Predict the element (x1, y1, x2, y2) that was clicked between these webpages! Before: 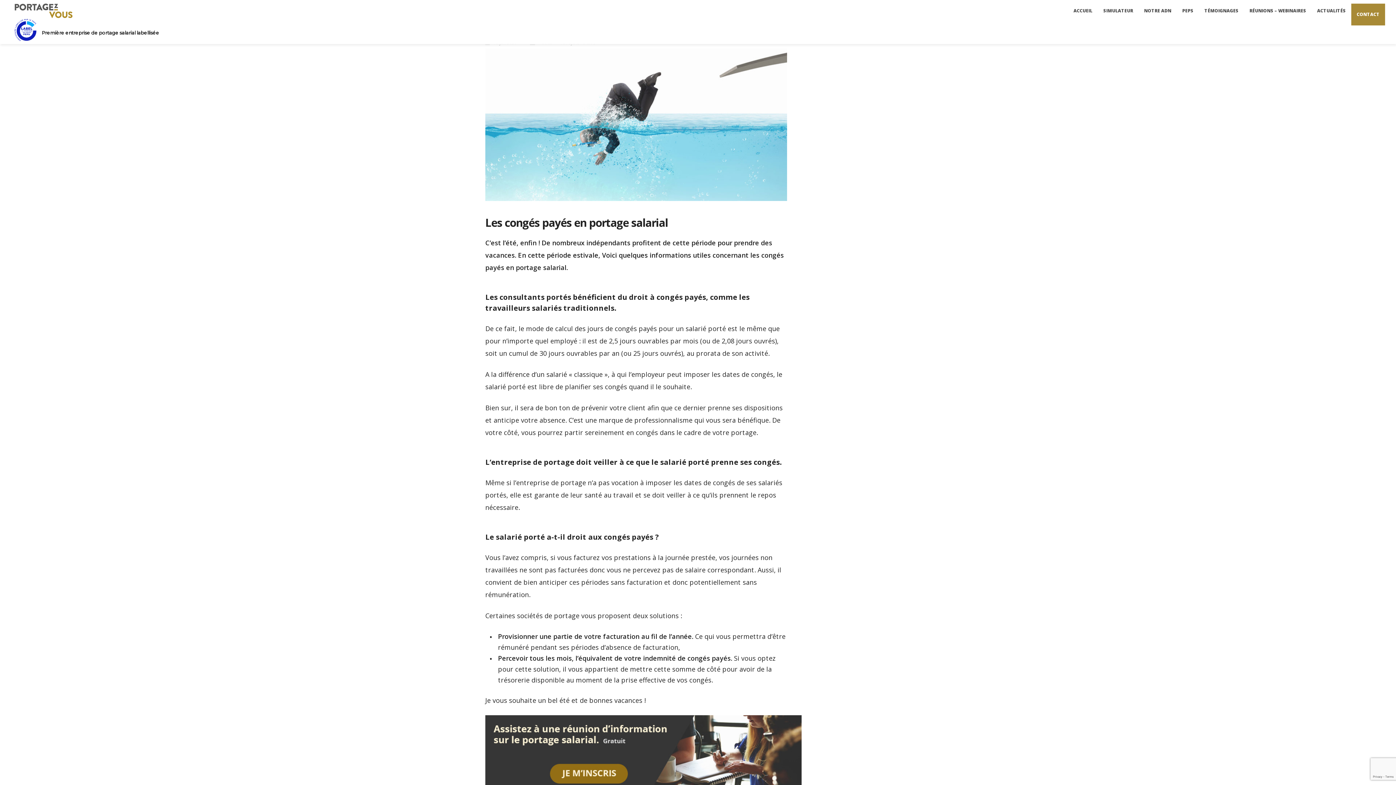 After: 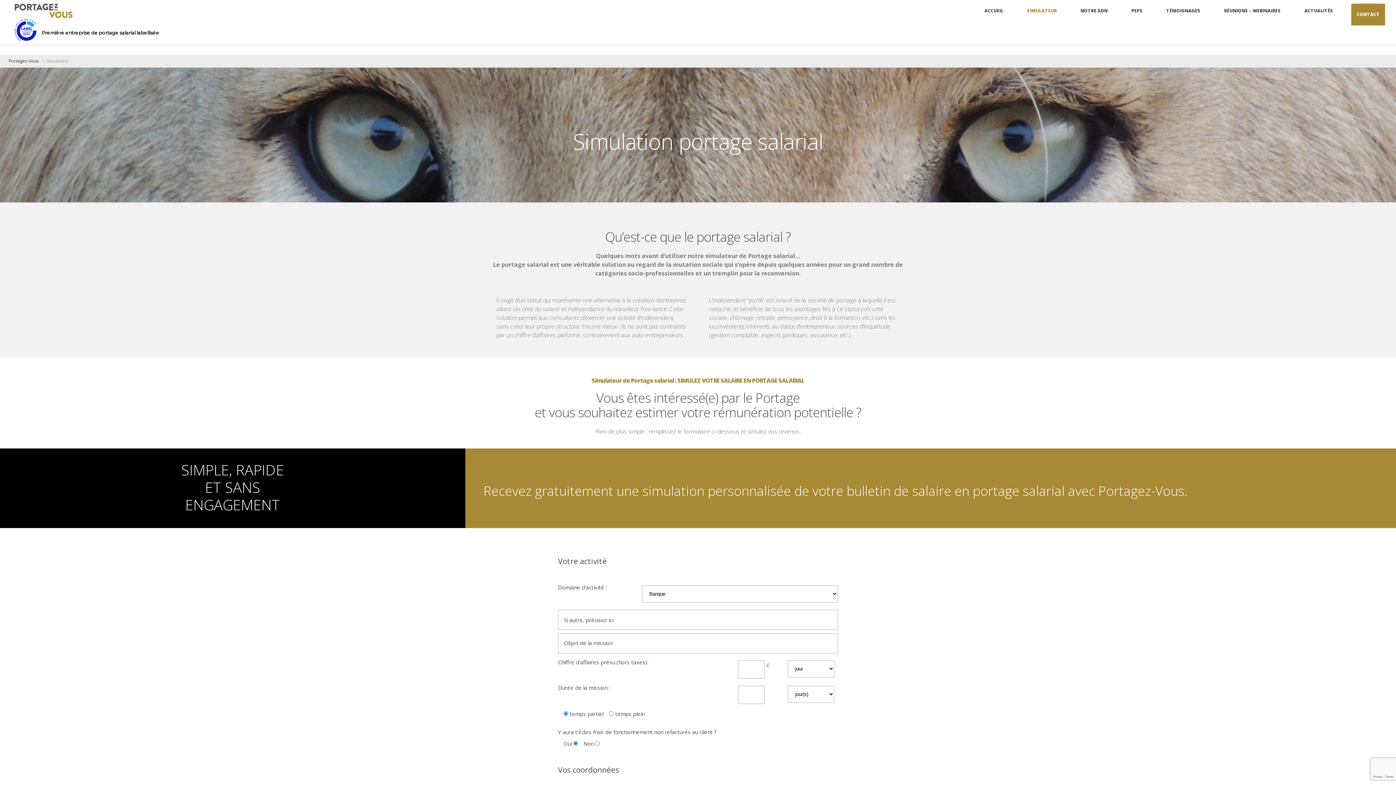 Action: label: SIMULATEUR bbox: (1098, 0, 1138, 21)